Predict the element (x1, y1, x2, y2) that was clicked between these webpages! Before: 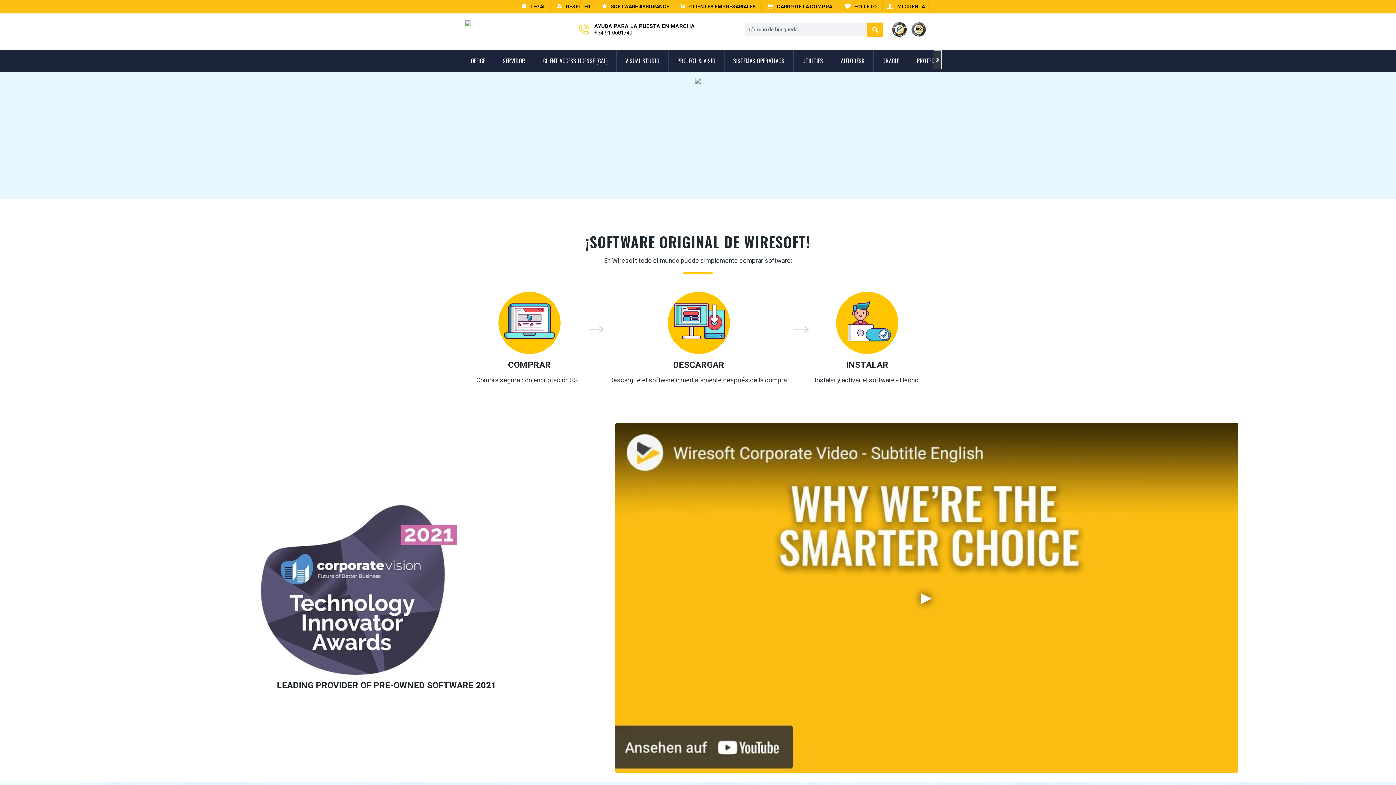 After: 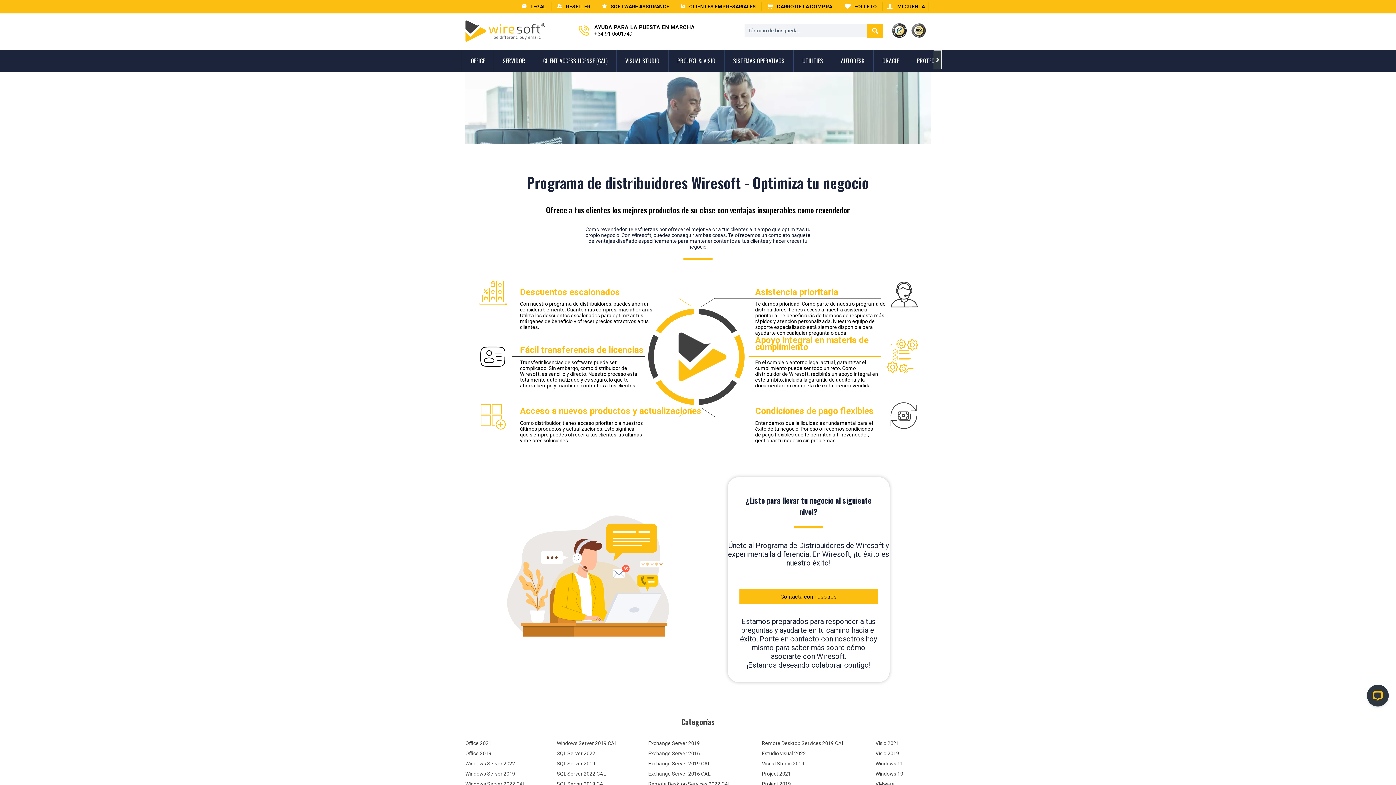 Action: bbox: (557, 2, 590, 11) label: RESELLER